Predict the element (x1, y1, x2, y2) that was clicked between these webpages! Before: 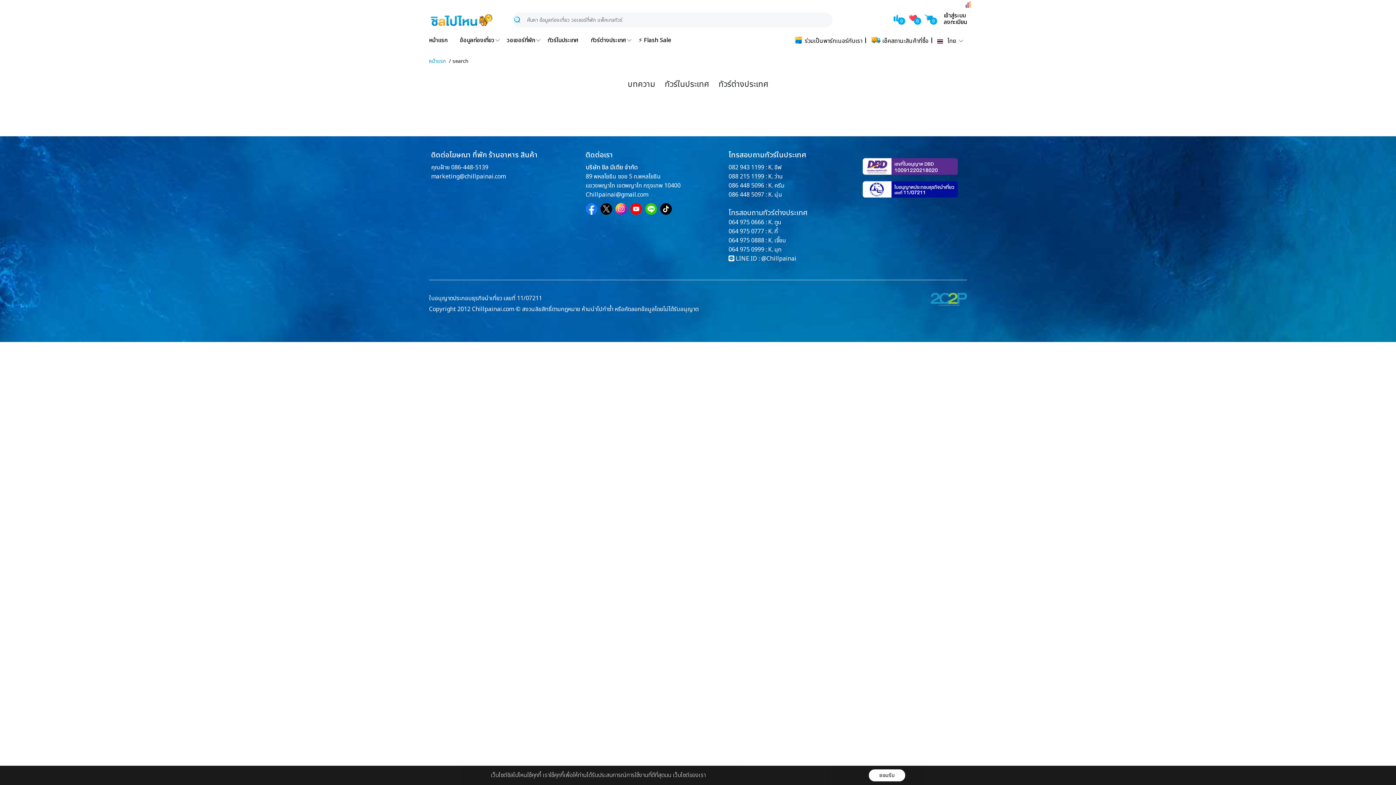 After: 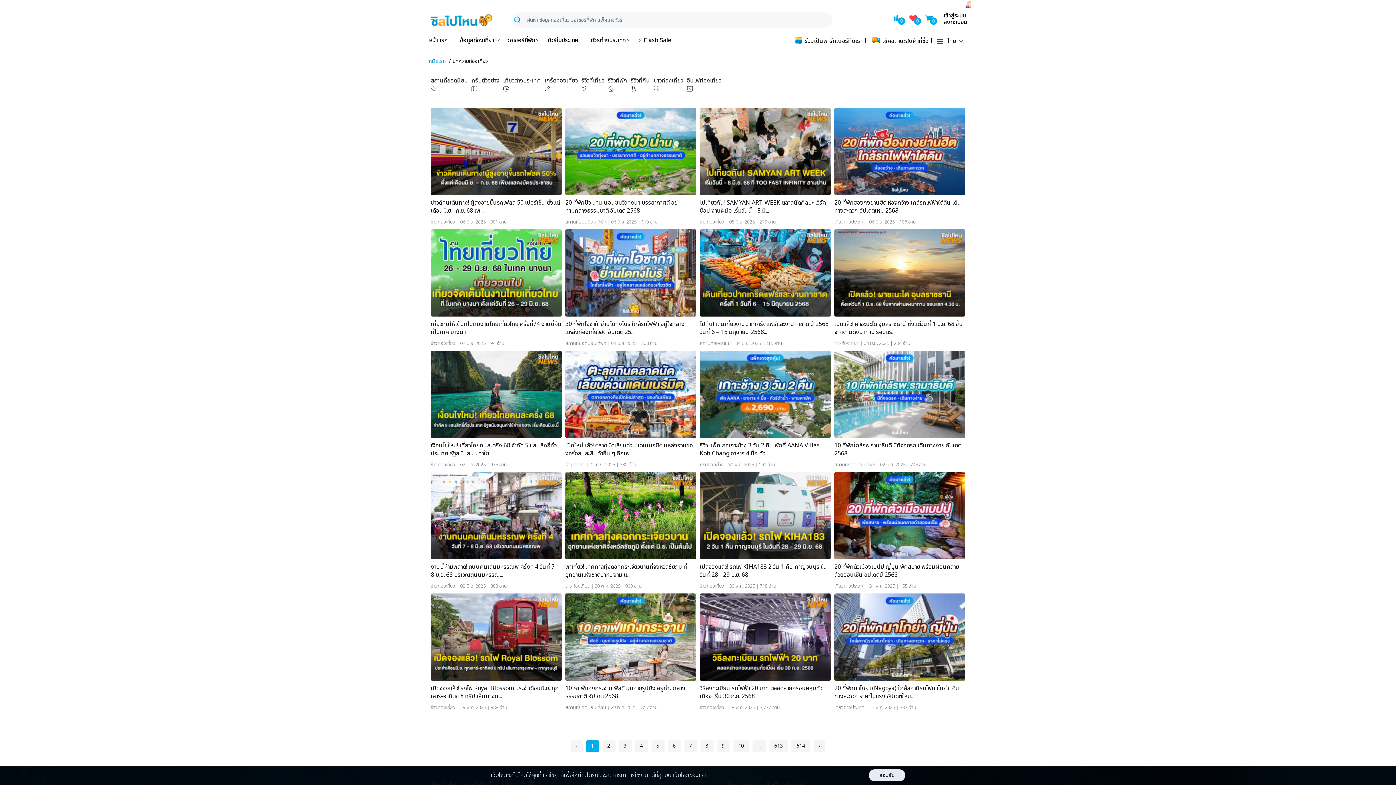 Action: bbox: (454, 31, 500, 49) label: ข้อมูลท่องเที่ยว